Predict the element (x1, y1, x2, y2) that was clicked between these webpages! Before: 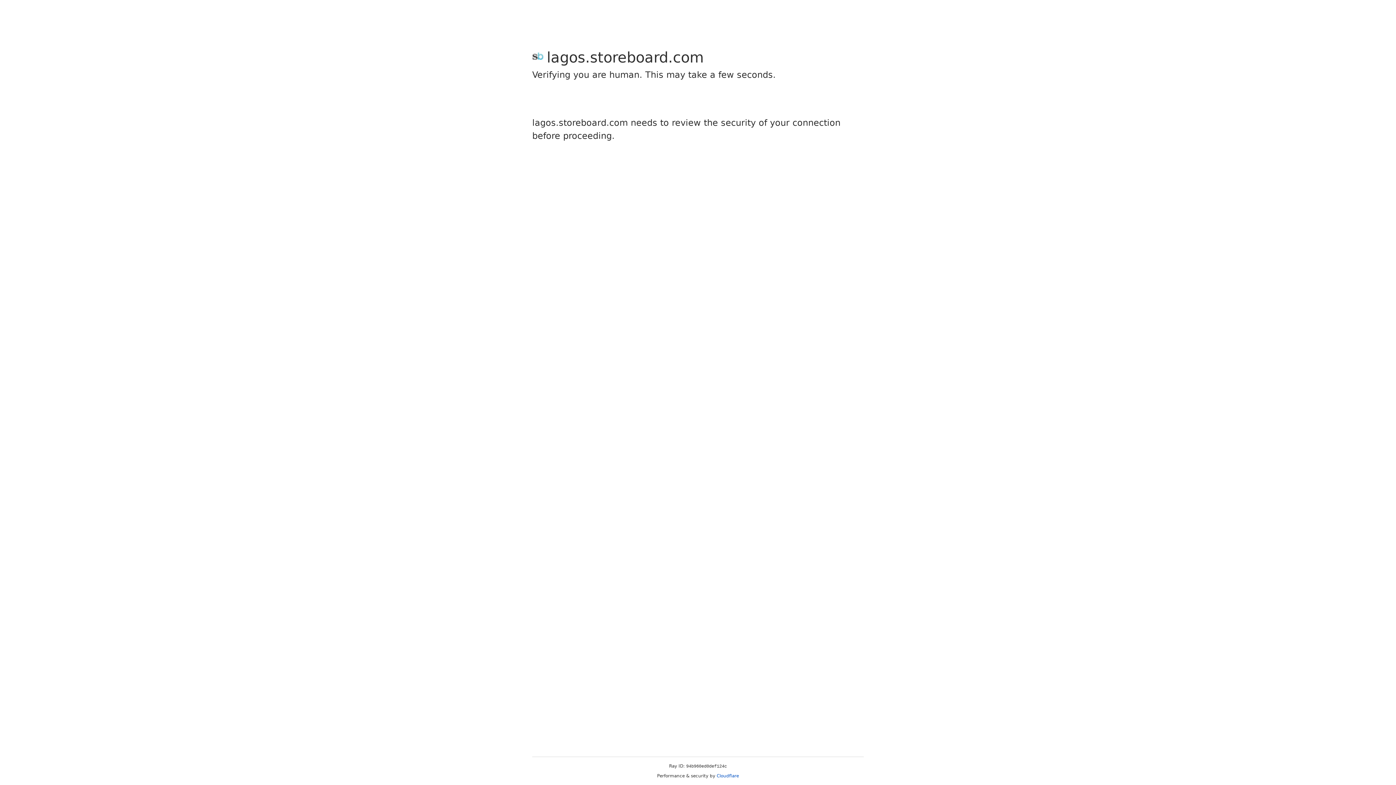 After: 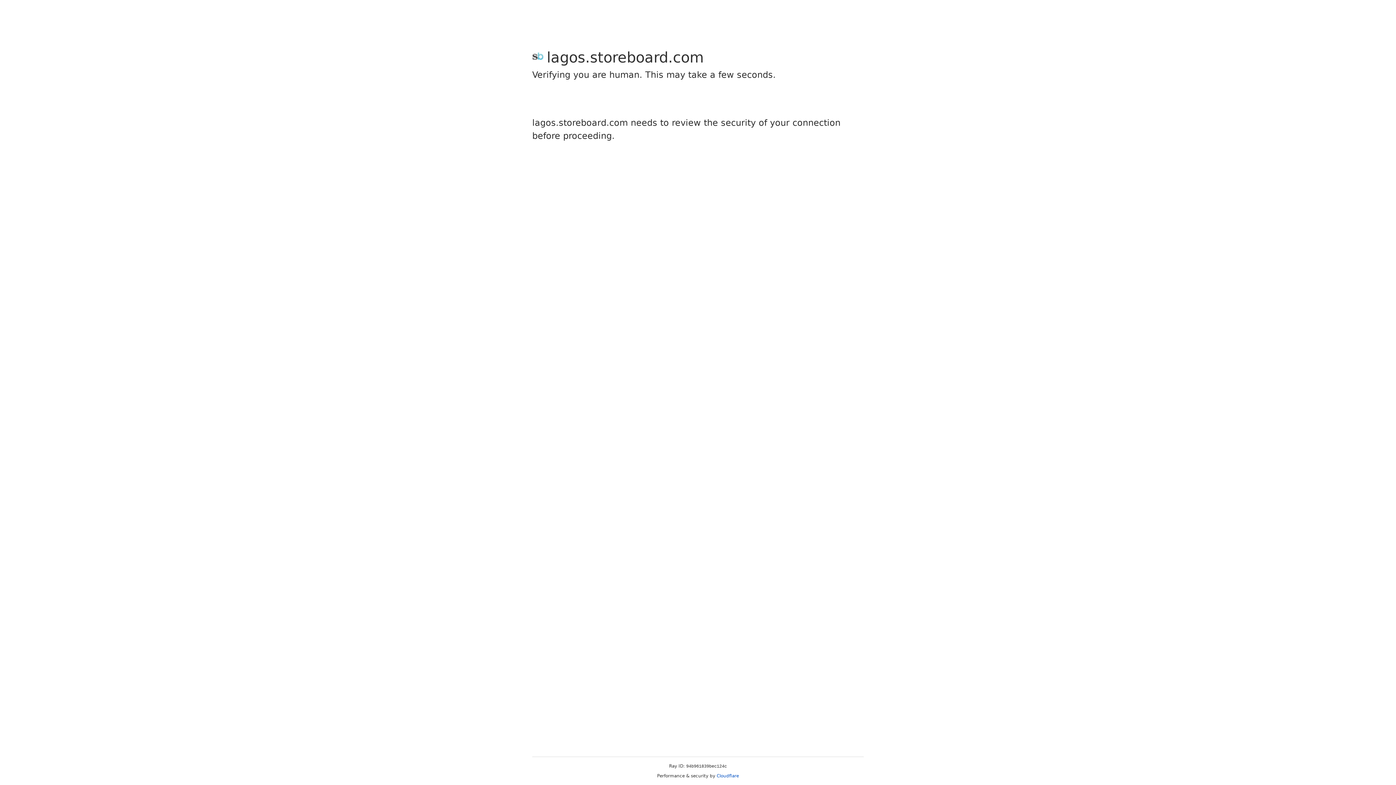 Action: label: Cloudflare bbox: (716, 773, 739, 778)